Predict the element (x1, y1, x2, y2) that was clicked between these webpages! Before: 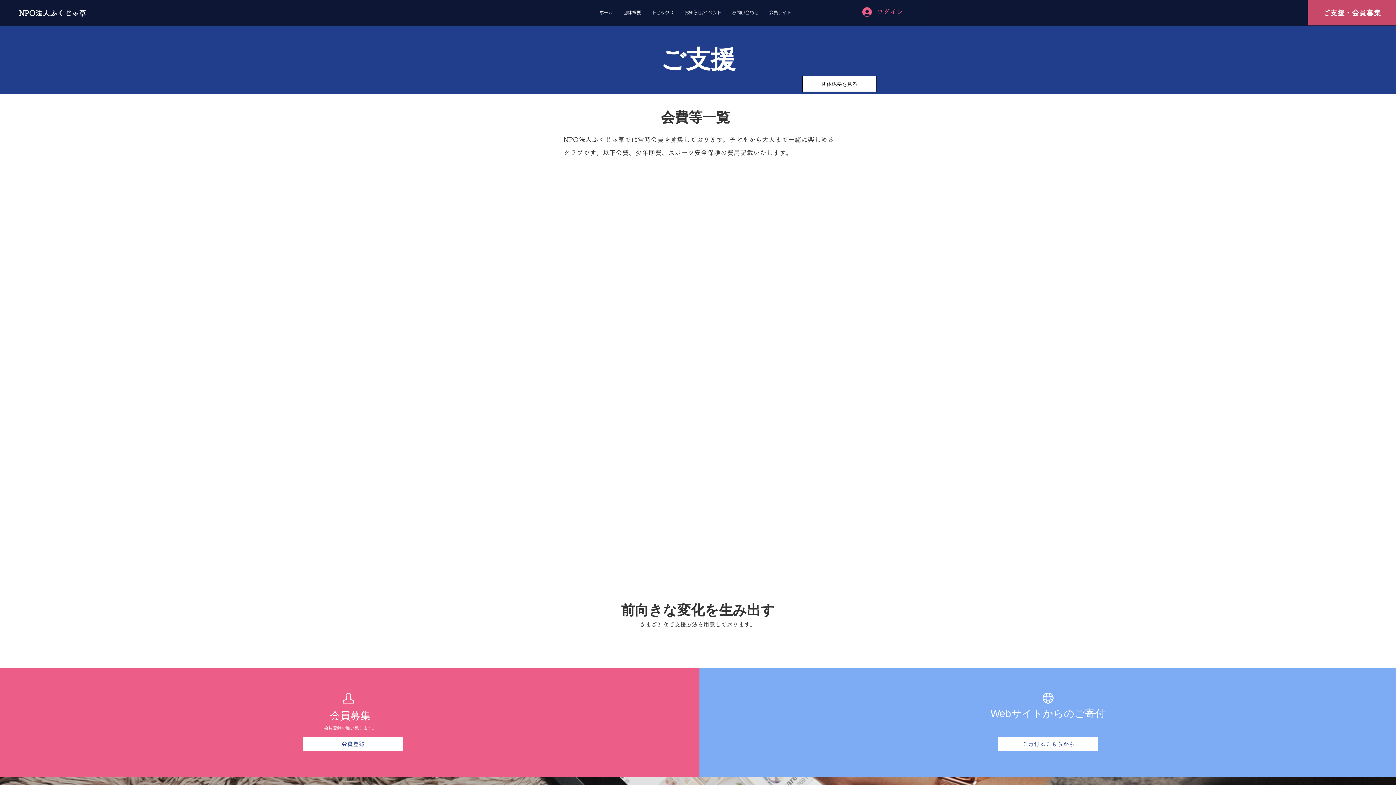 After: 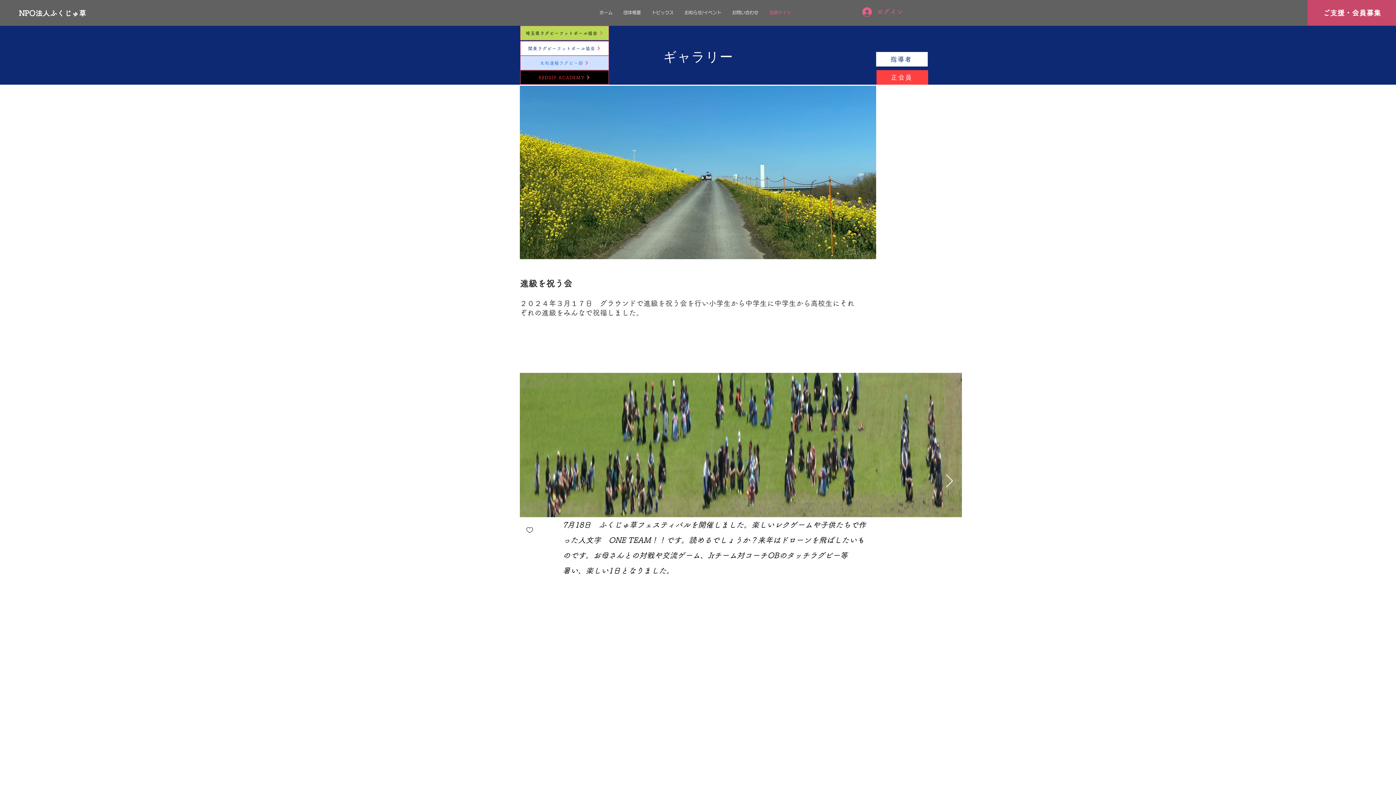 Action: label: 会員サイト bbox: (764, 4, 796, 20)